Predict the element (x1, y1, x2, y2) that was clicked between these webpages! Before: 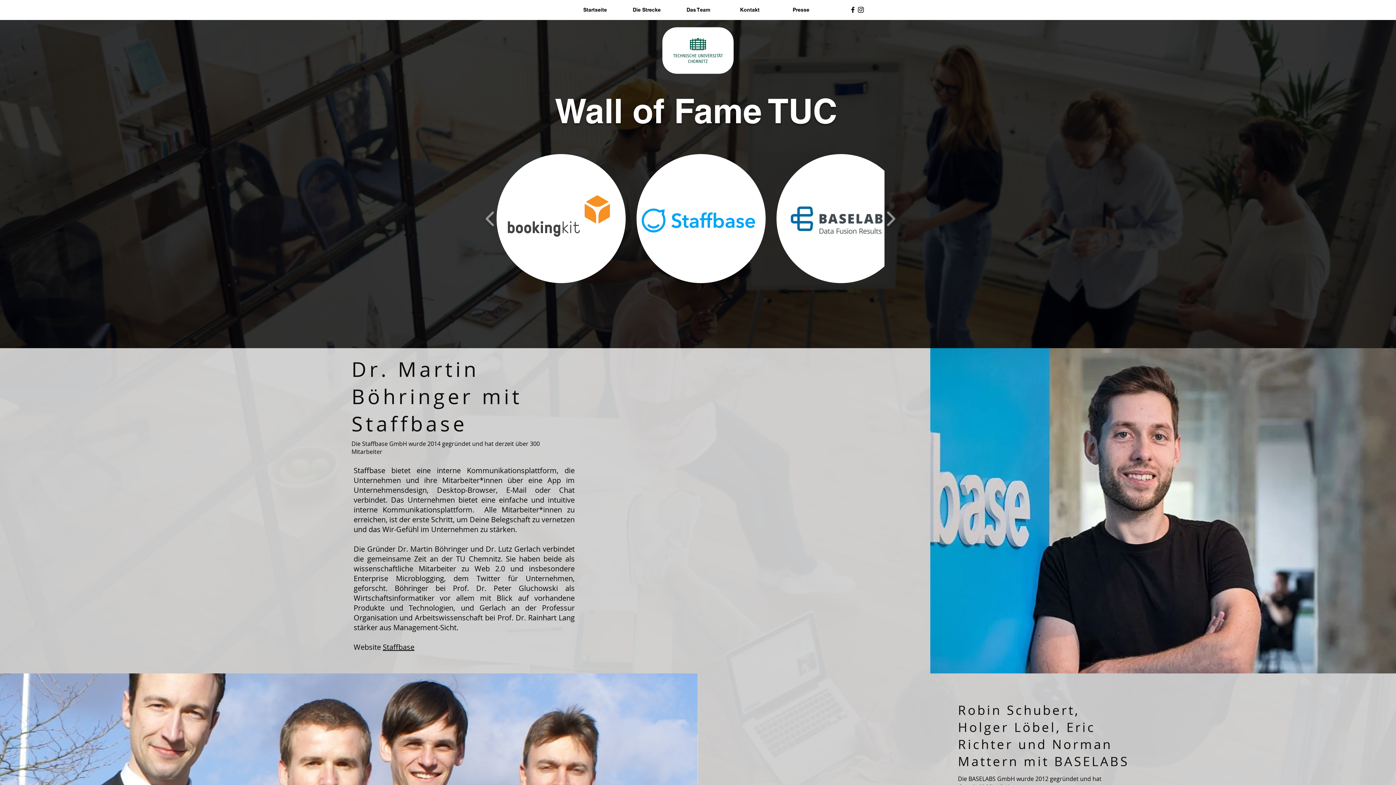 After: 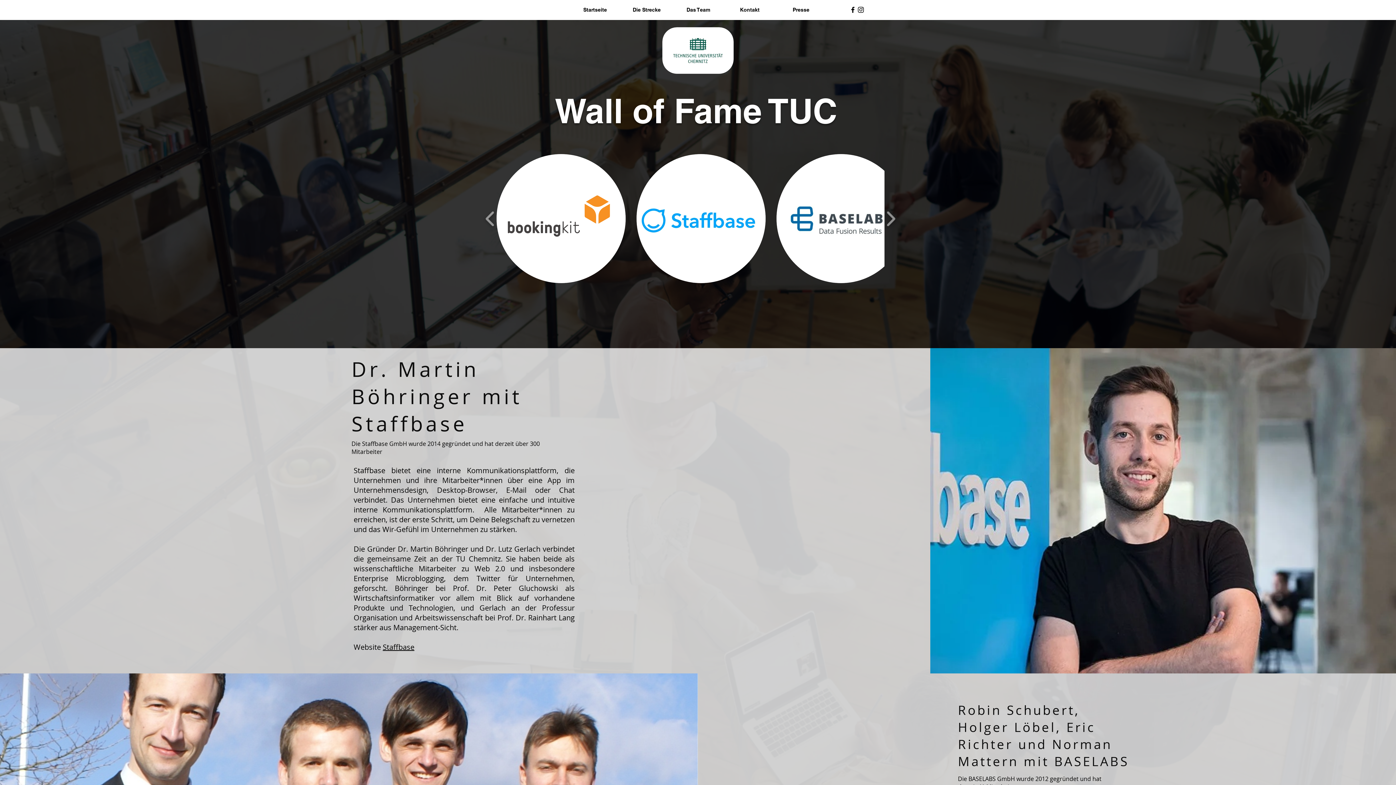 Action: bbox: (636, 154, 765, 283)